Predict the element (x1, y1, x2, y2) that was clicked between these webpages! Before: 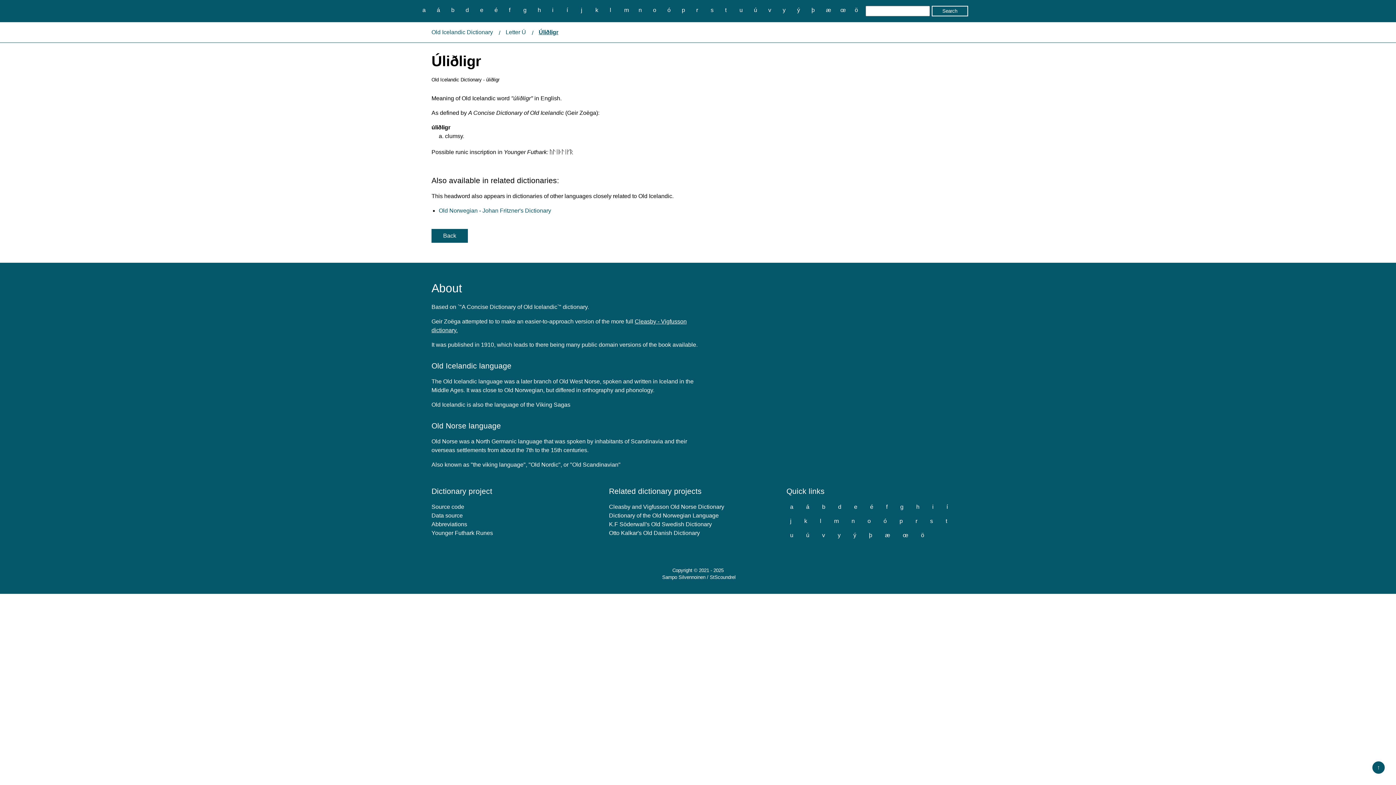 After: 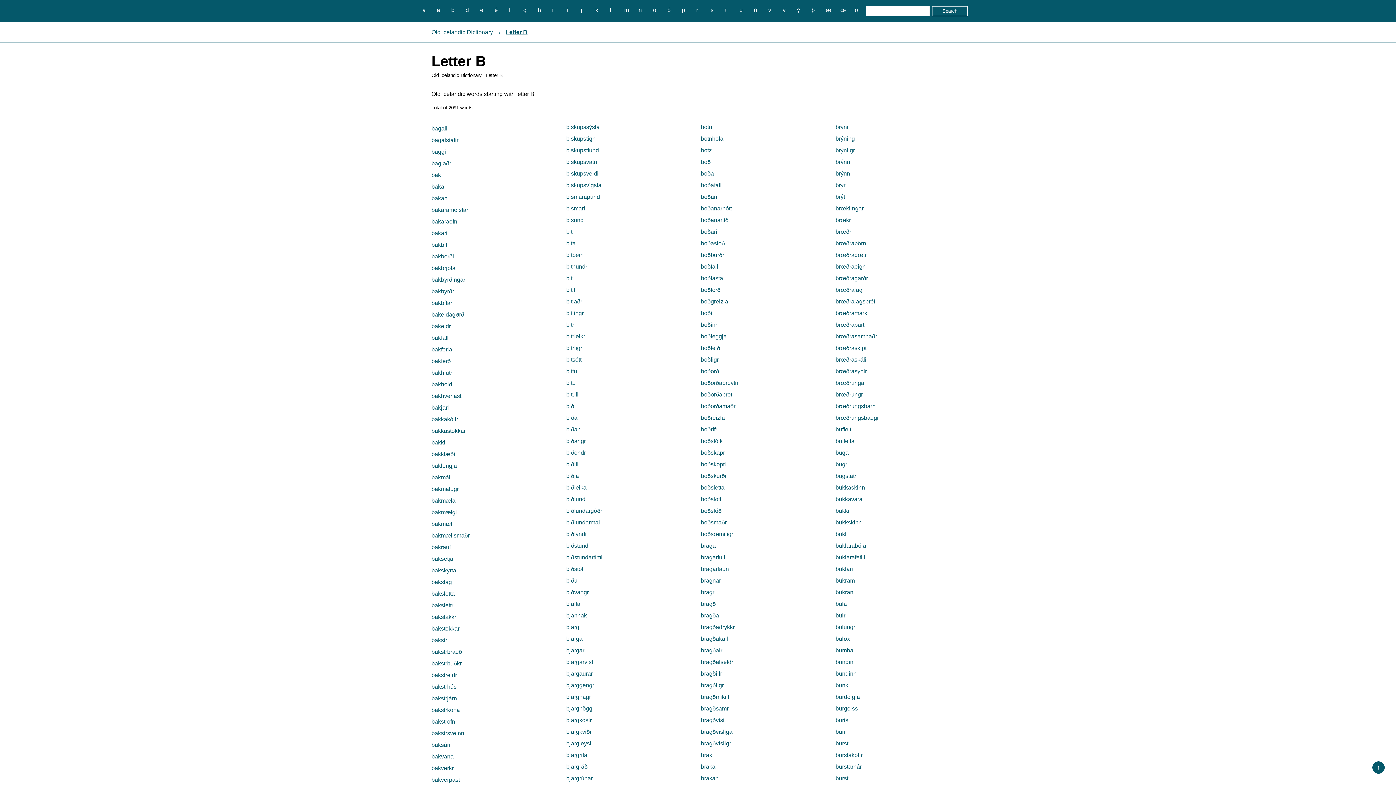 Action: label: b bbox: (818, 502, 829, 512)